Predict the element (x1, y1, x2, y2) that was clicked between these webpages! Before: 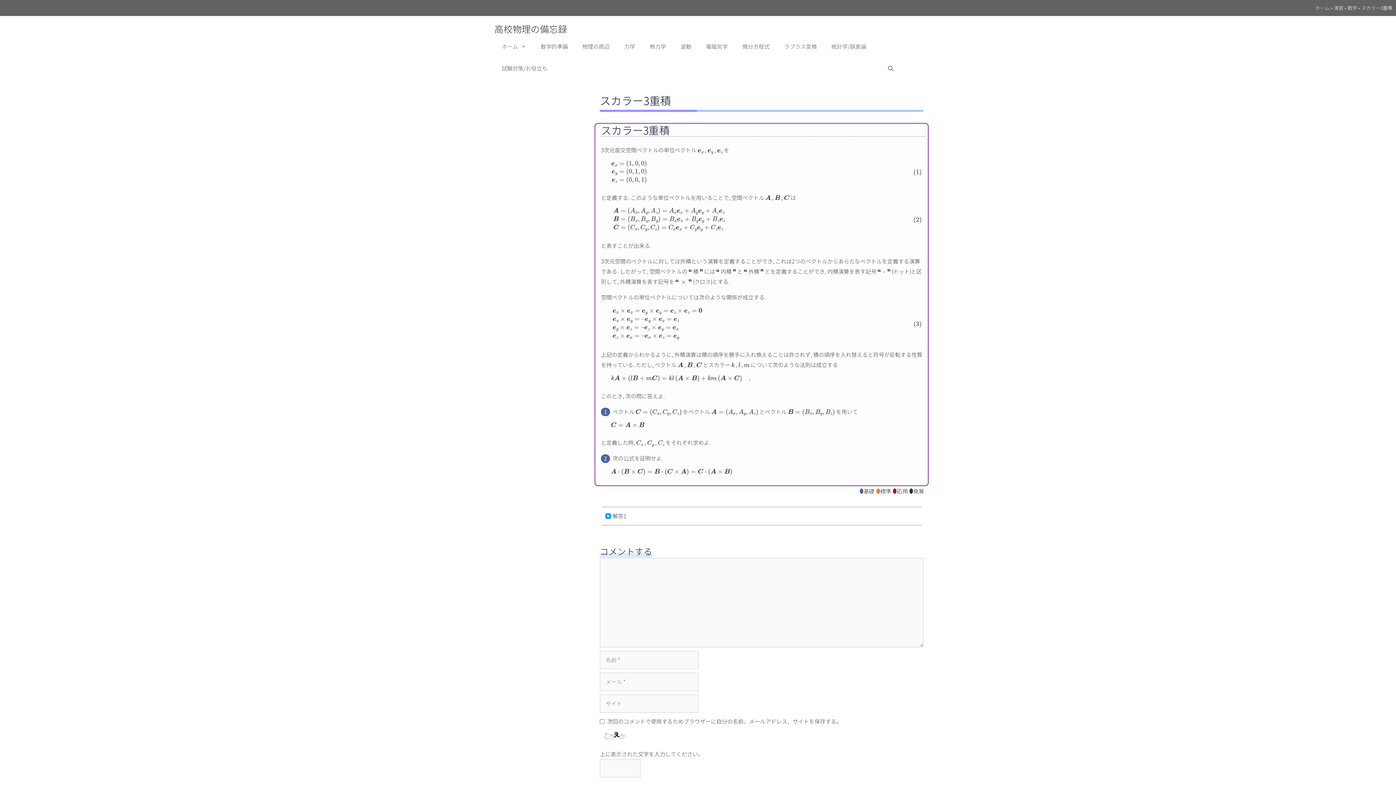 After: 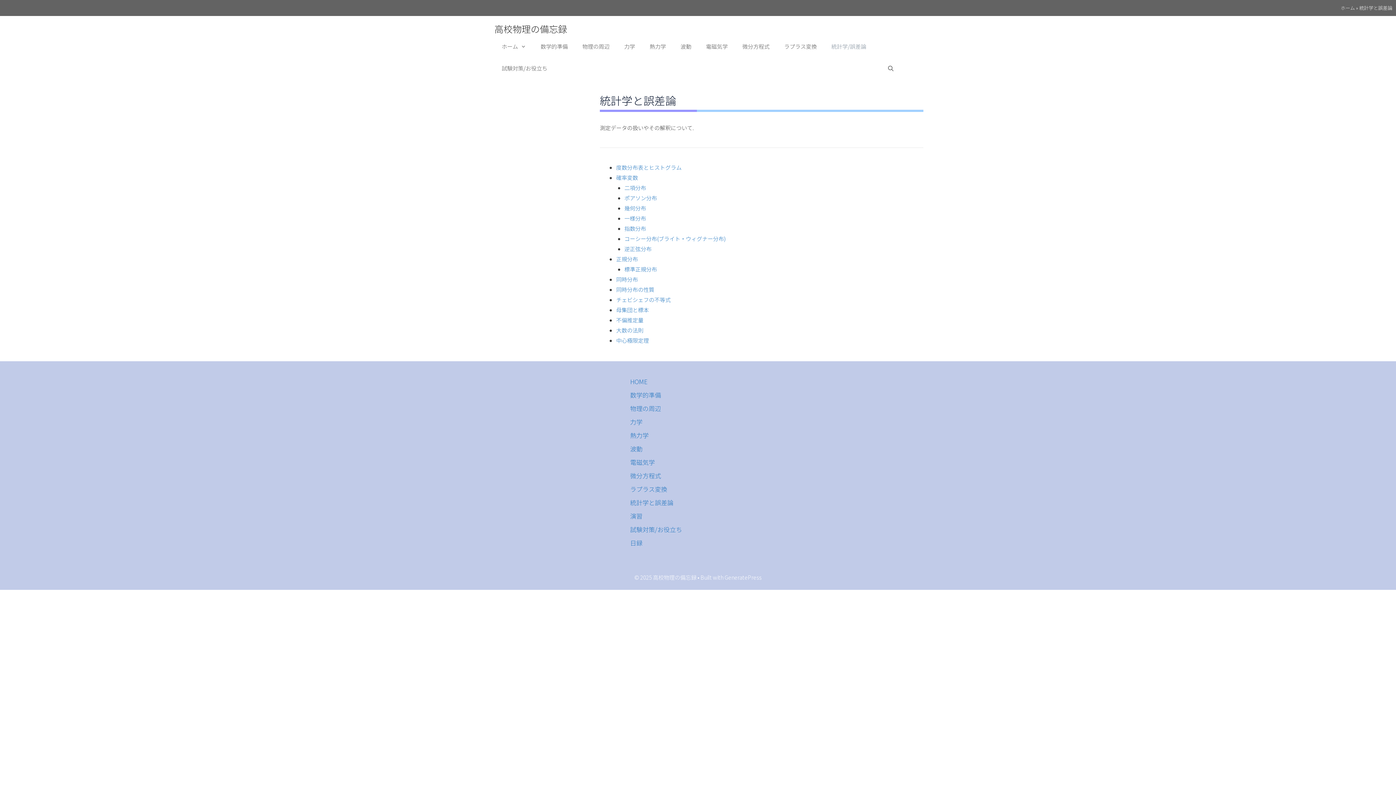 Action: bbox: (824, 35, 873, 57) label: 統計学/誤差論